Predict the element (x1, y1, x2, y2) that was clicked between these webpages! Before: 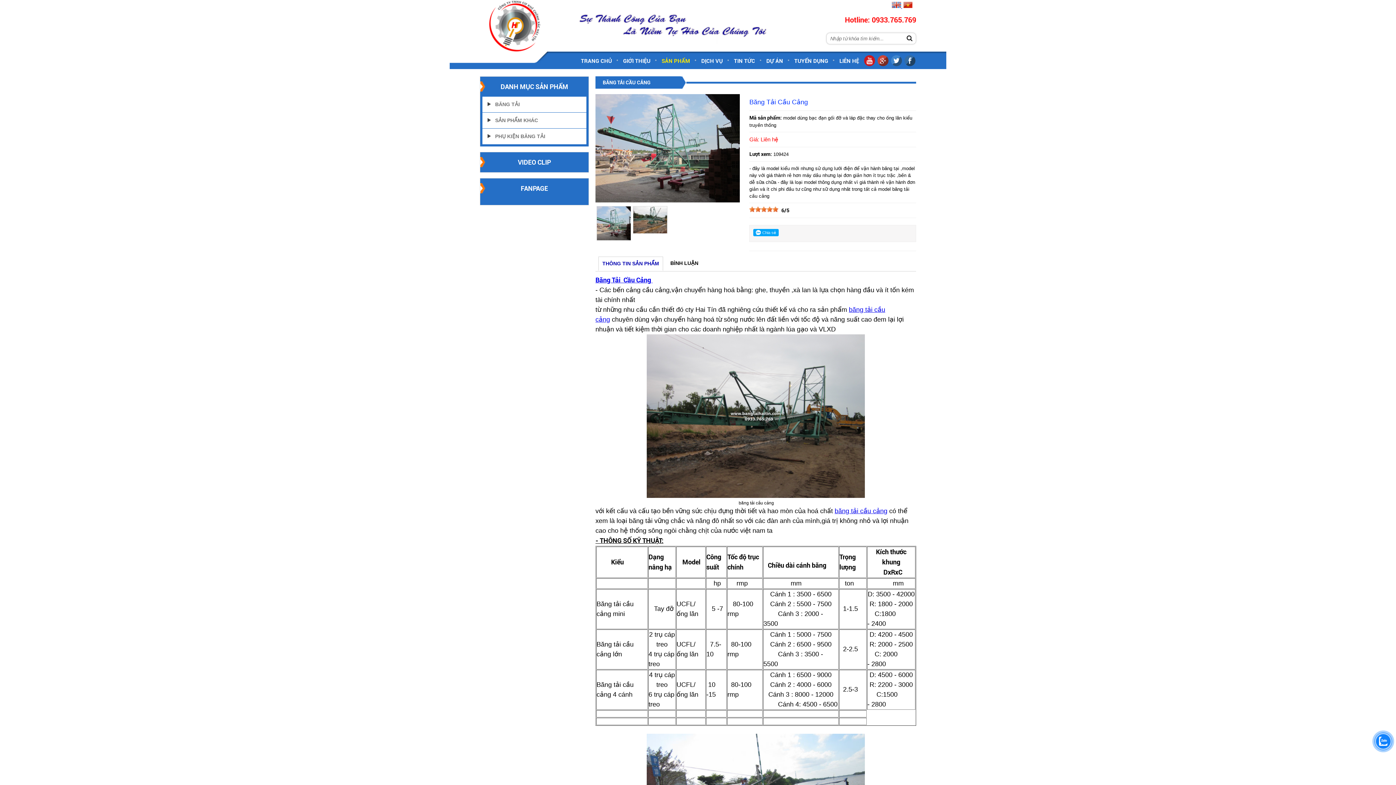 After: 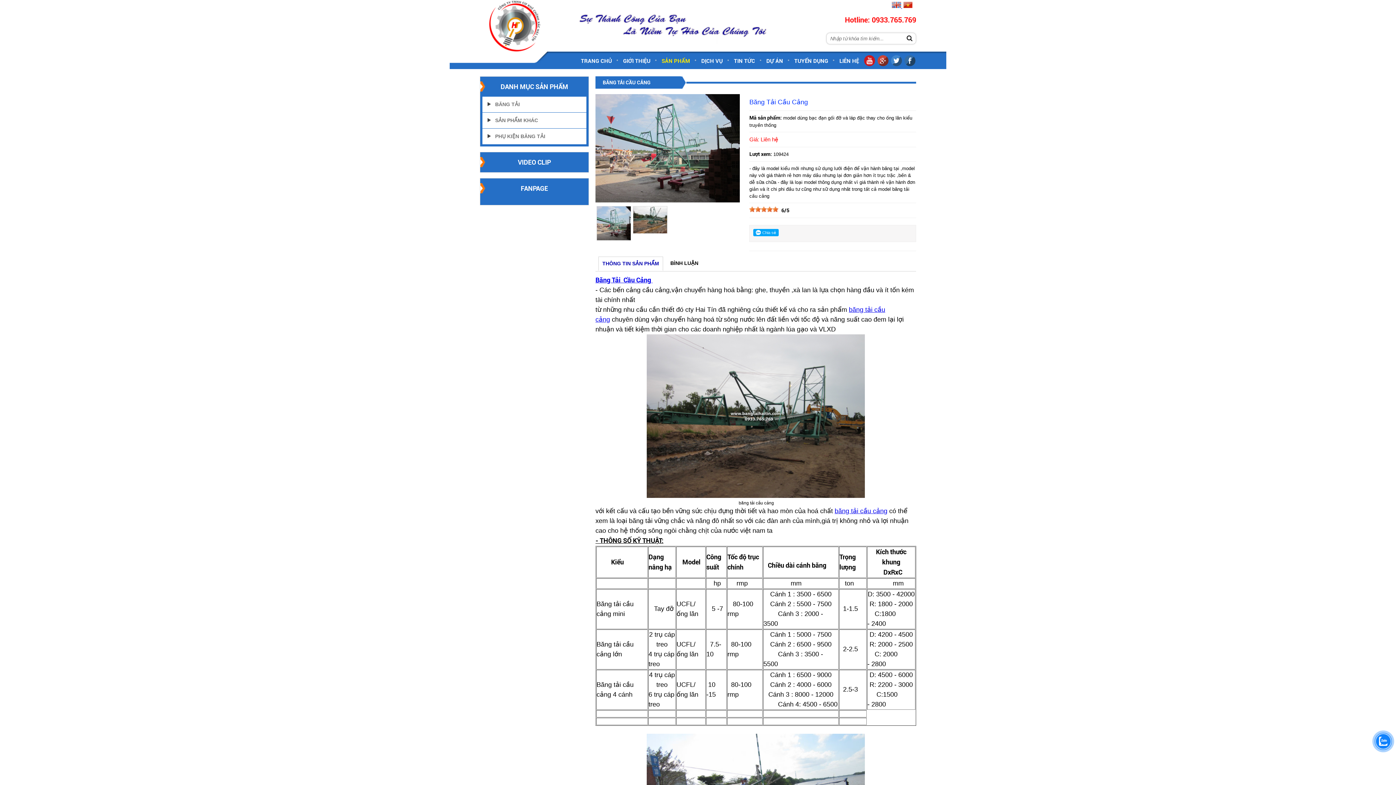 Action: bbox: (891, 55, 902, 74)